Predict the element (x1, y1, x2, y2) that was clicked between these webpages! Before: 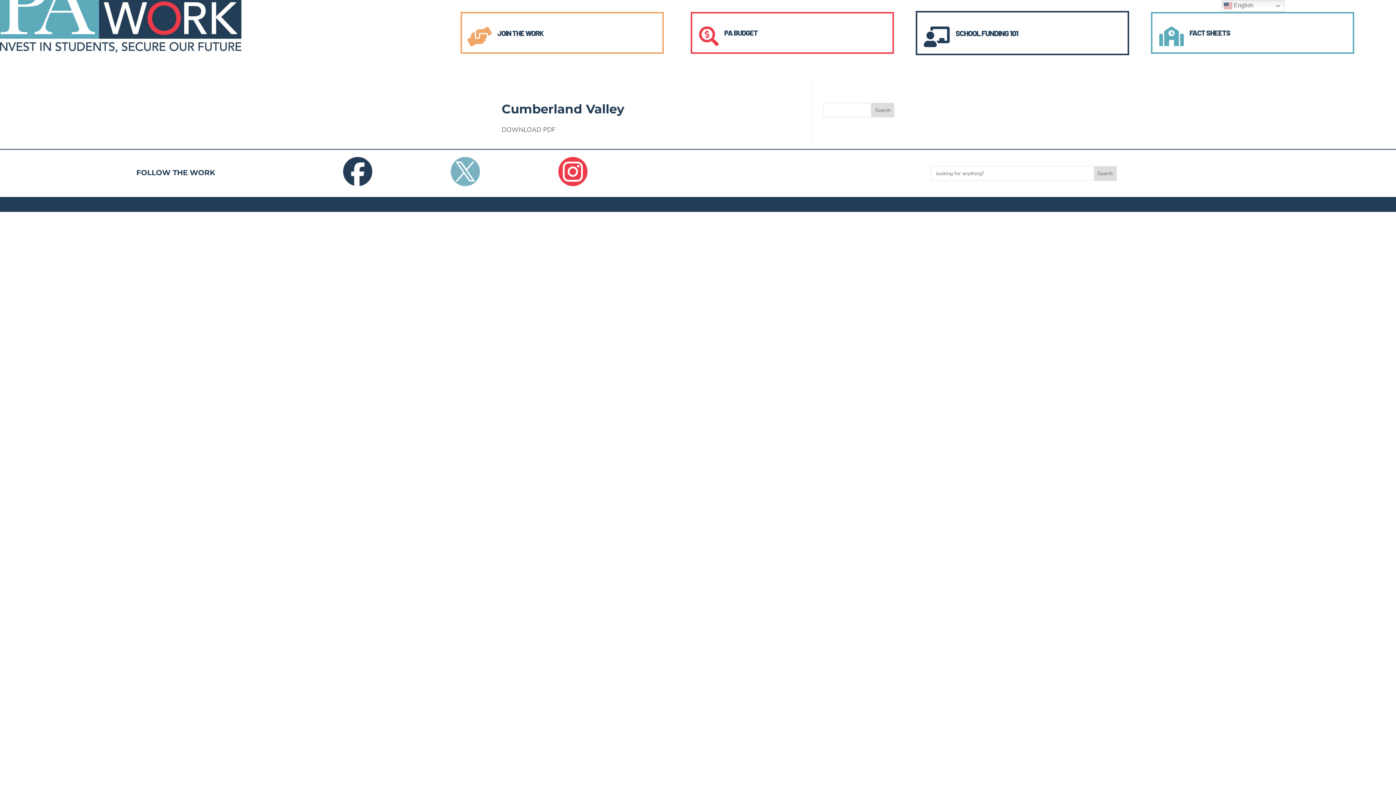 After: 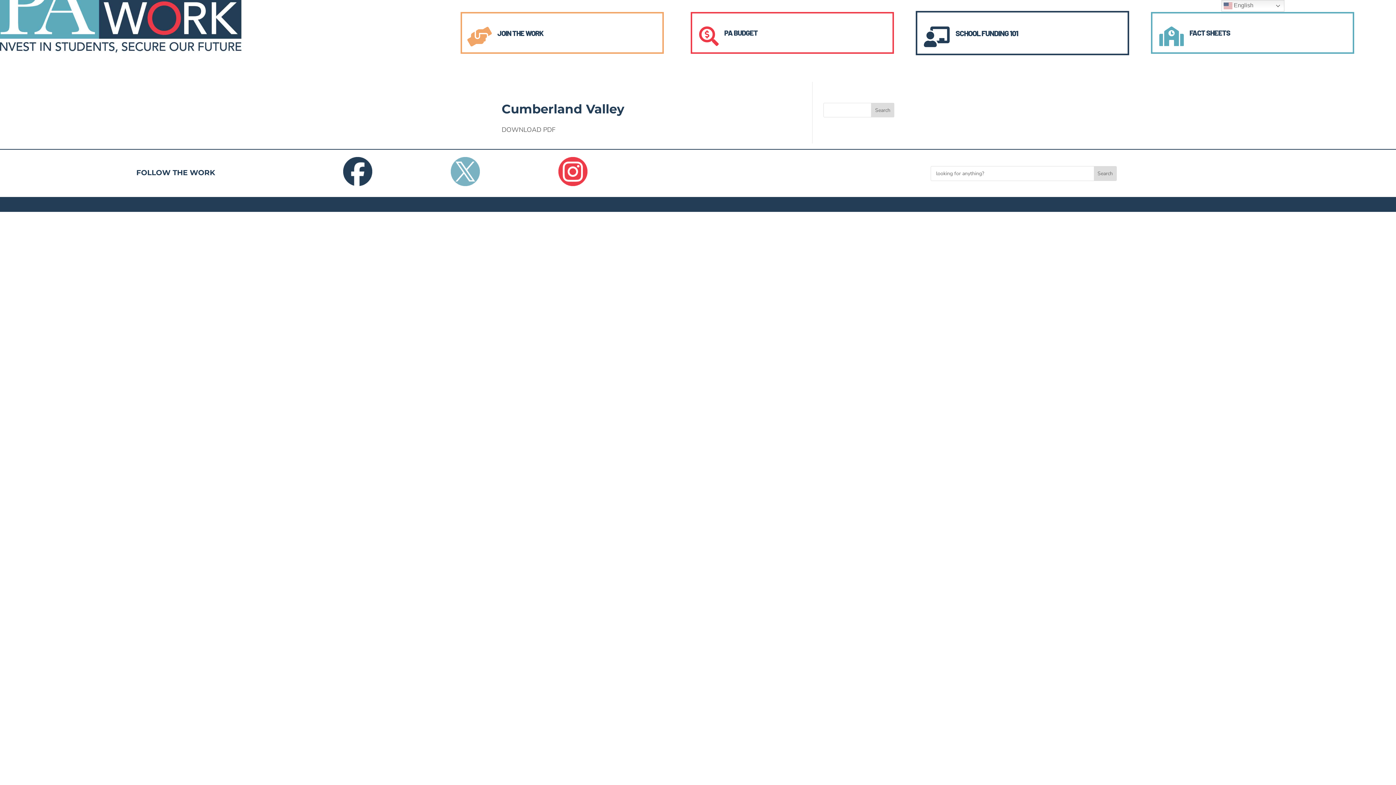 Action: bbox: (558, 179, 587, 188)